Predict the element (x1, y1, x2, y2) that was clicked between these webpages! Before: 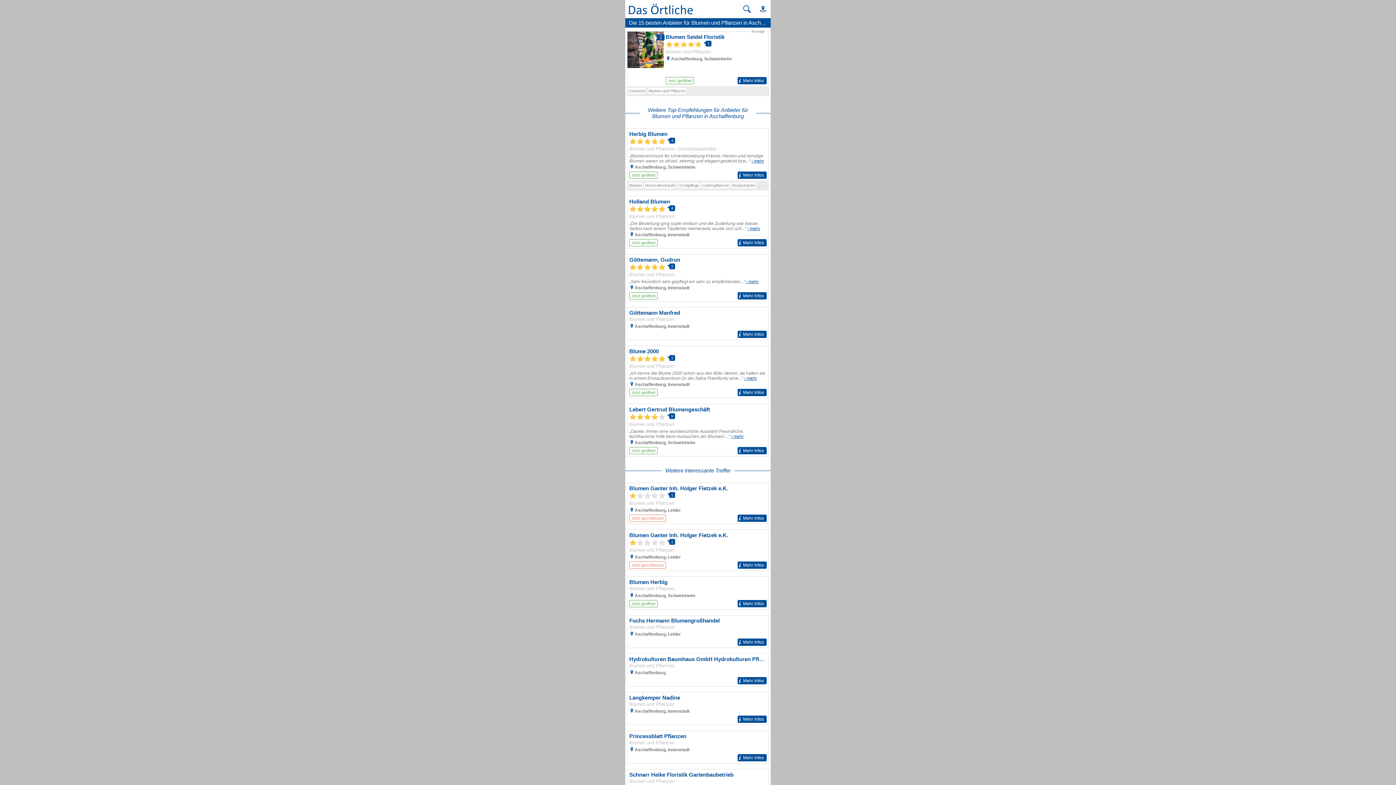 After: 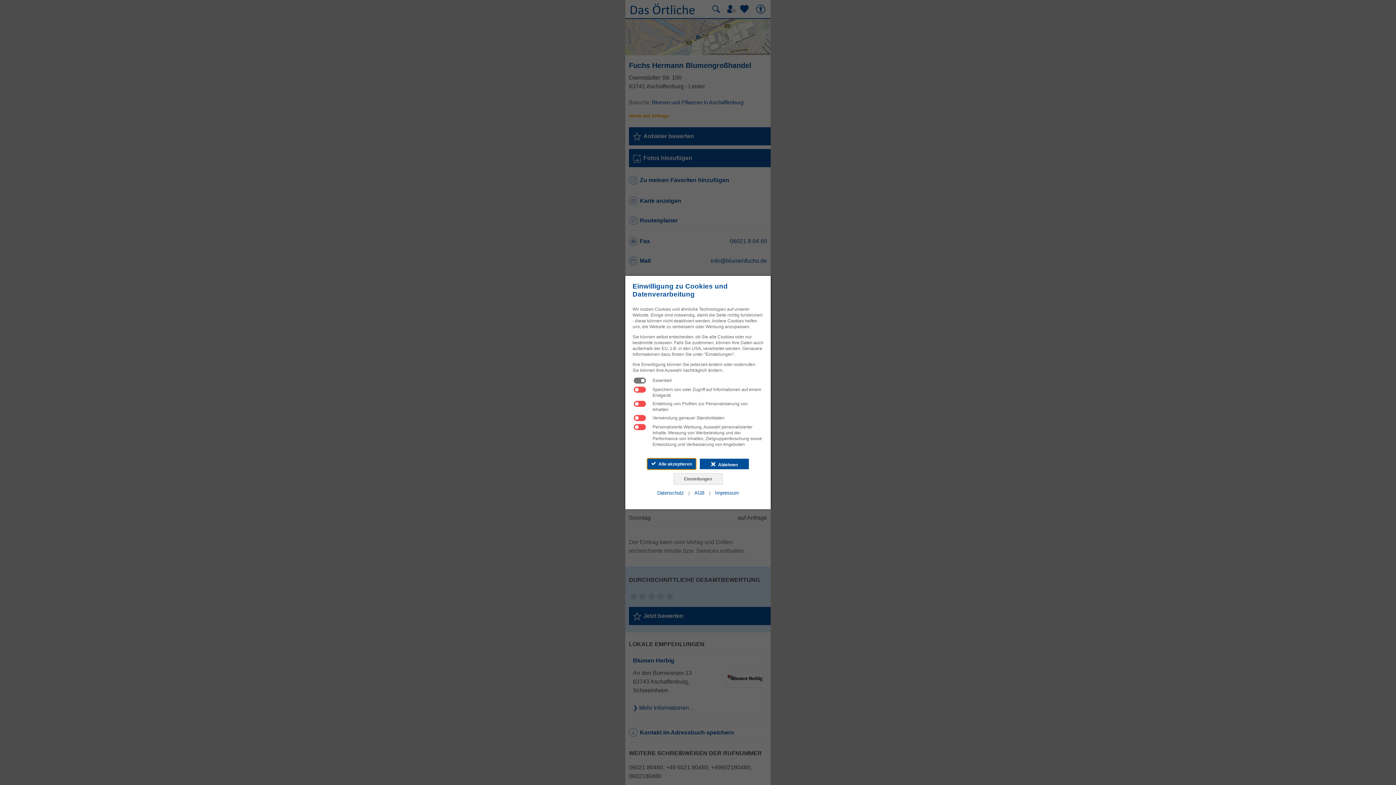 Action: bbox: (627, 615, 768, 648) label: Zum Detaileintrag von Fuchs Hermann Blumengroßhandel